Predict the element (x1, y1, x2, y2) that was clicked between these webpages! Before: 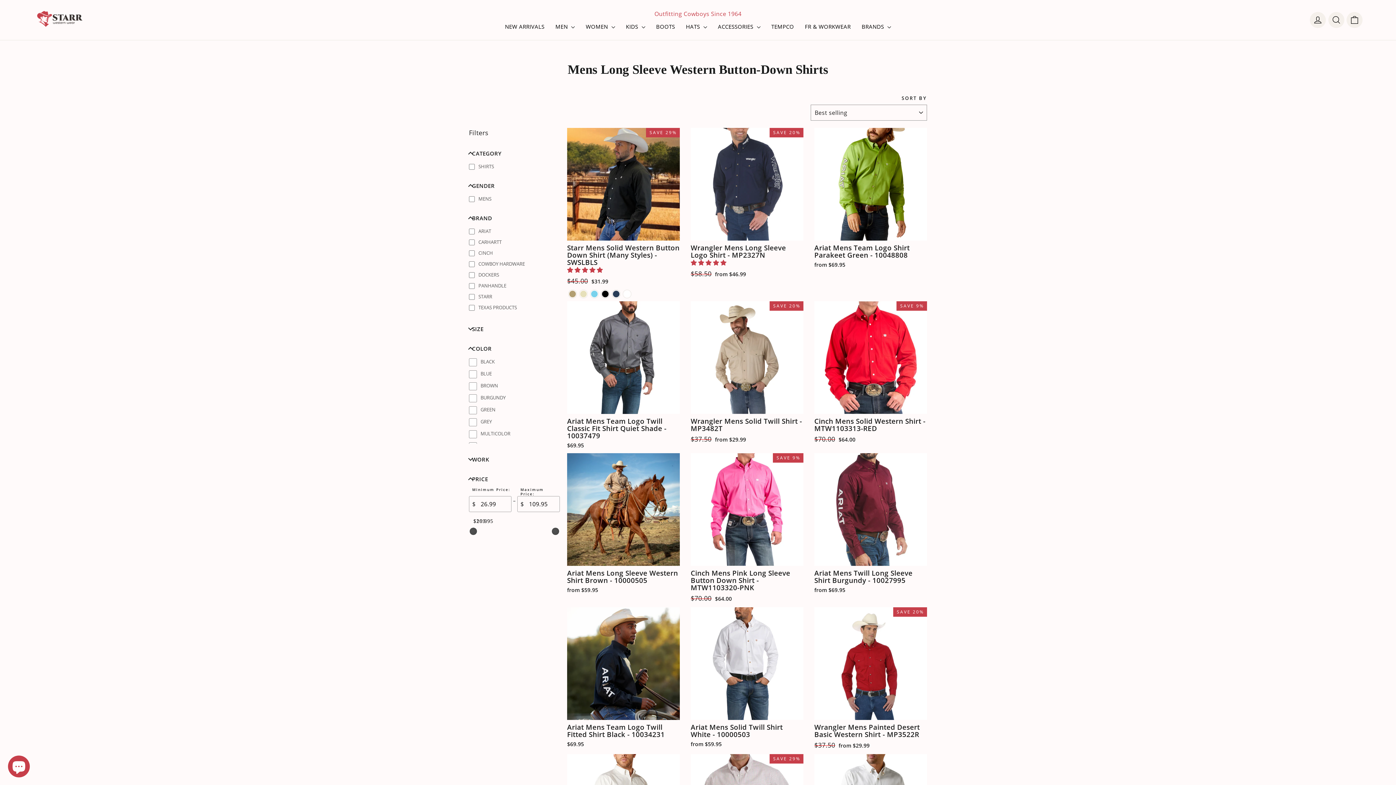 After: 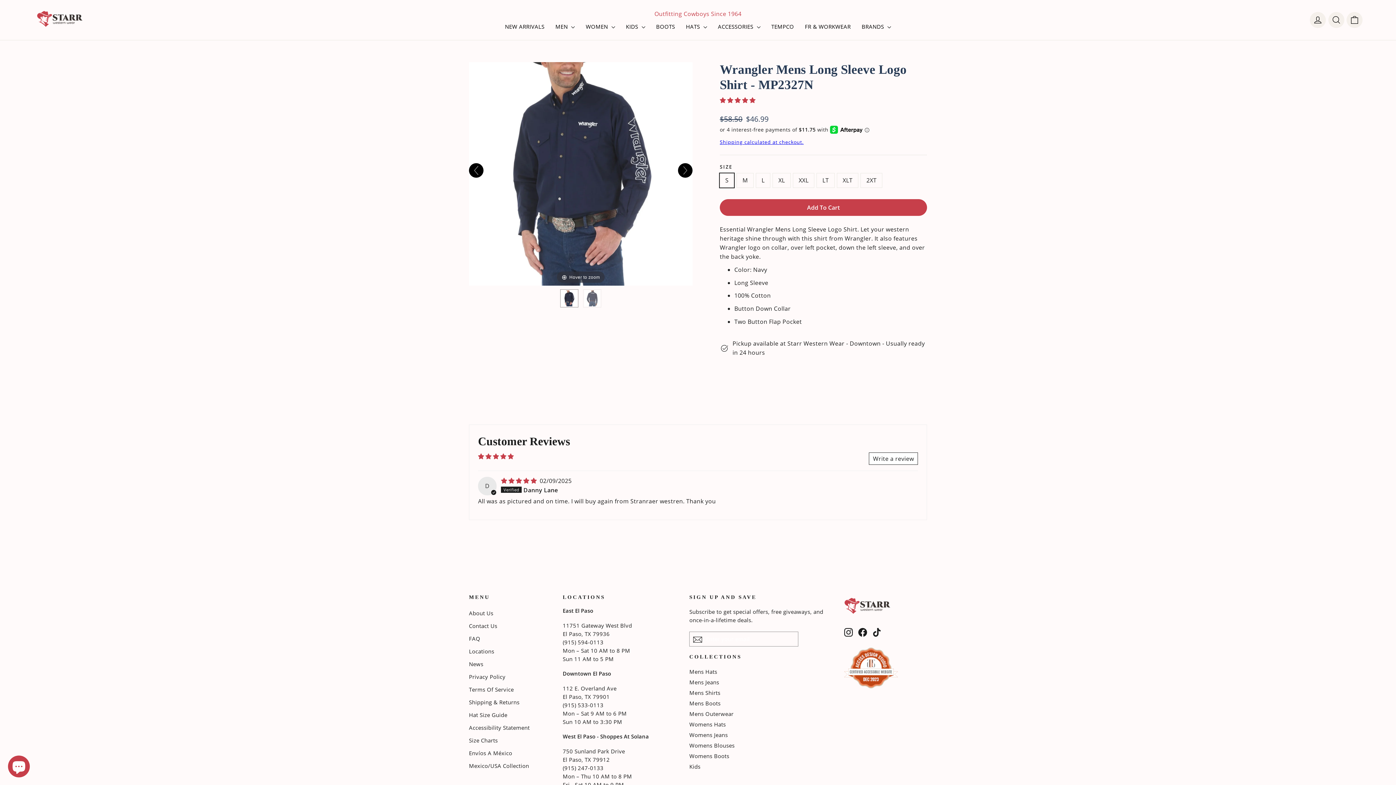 Action: label: Wrangler Mens Long Sleeve Logo Shirt - MP2327N
Regular price
$58.50 
Sale price
from $46.99 bbox: (690, 128, 803, 281)